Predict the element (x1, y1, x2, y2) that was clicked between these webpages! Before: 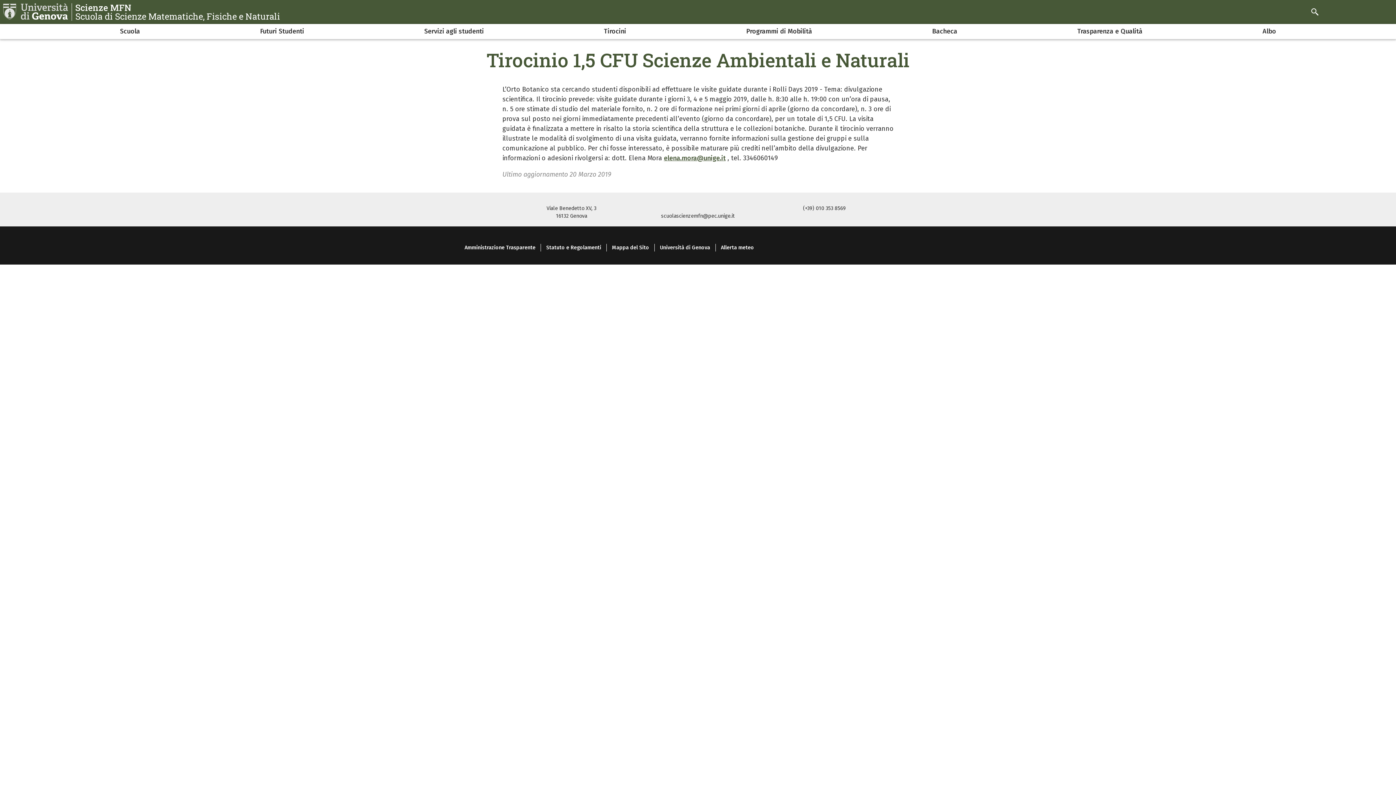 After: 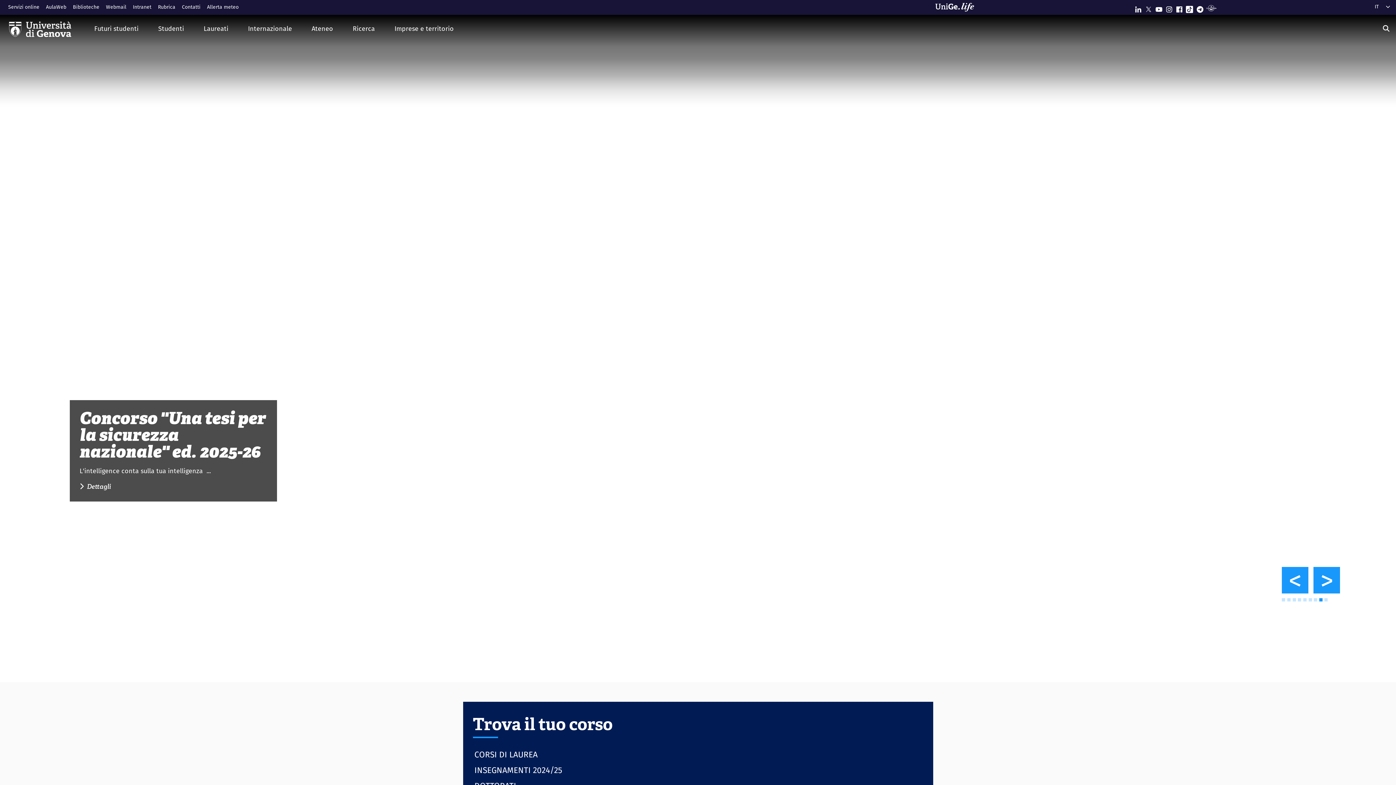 Action: bbox: (3, 3, 68, 20)